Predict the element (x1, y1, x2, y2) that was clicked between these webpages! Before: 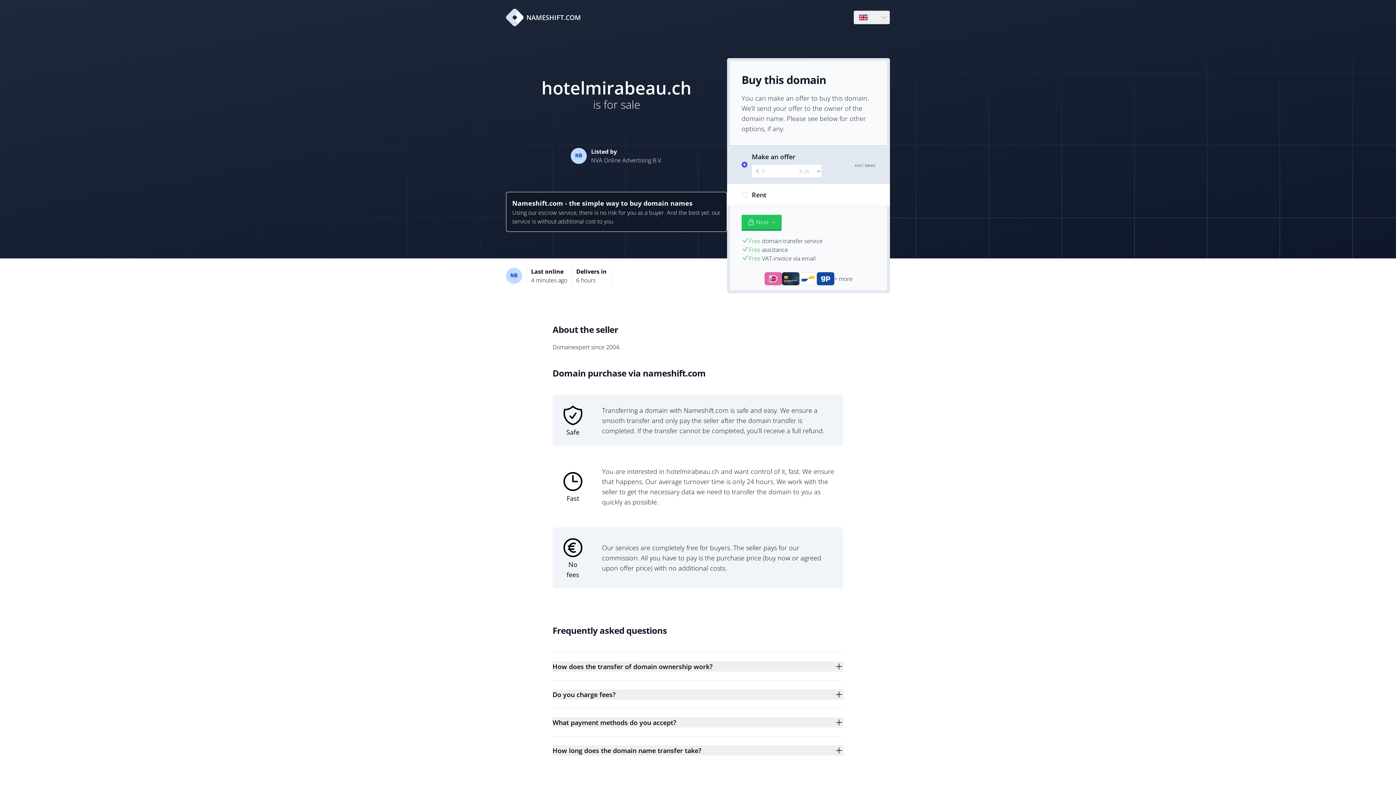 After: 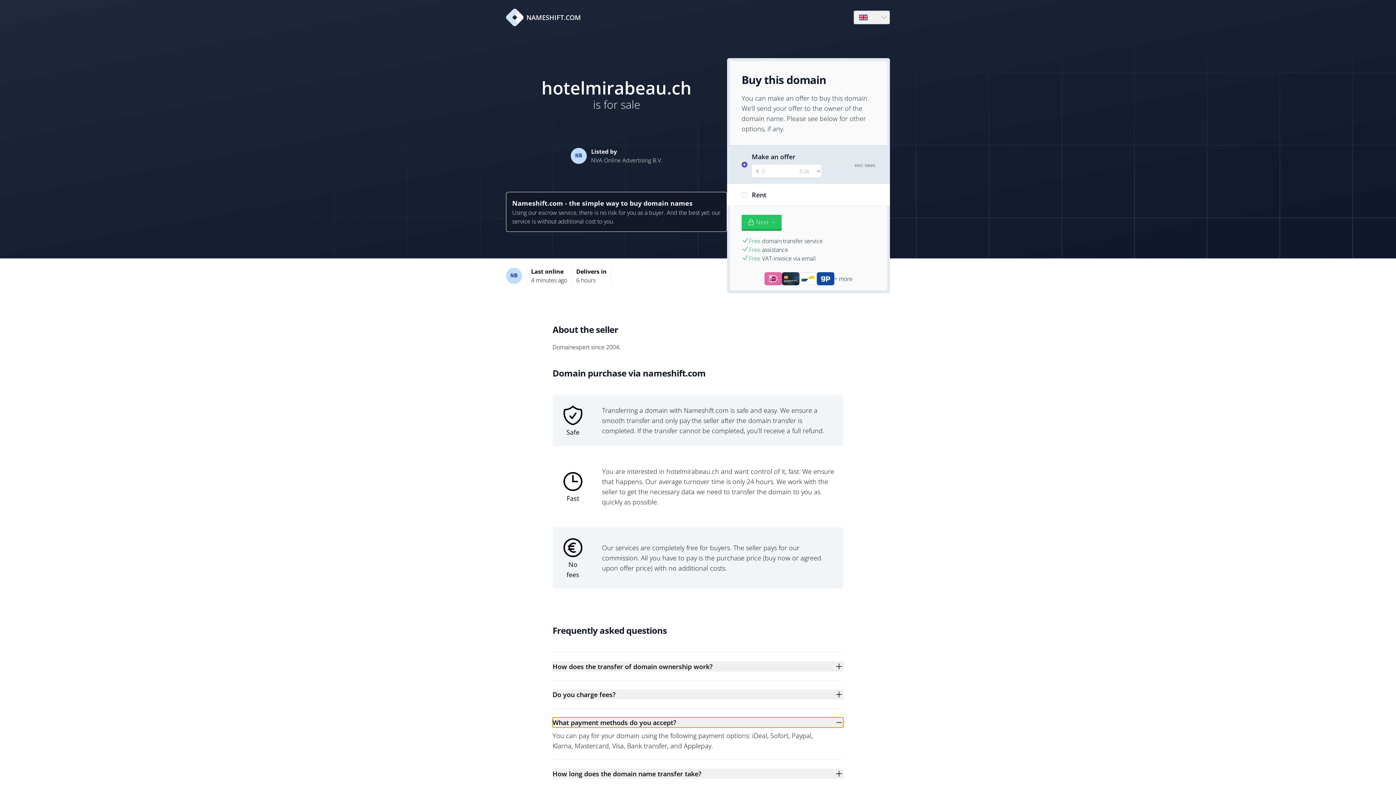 Action: label: What payment methods do you accept? bbox: (552, 717, 843, 728)